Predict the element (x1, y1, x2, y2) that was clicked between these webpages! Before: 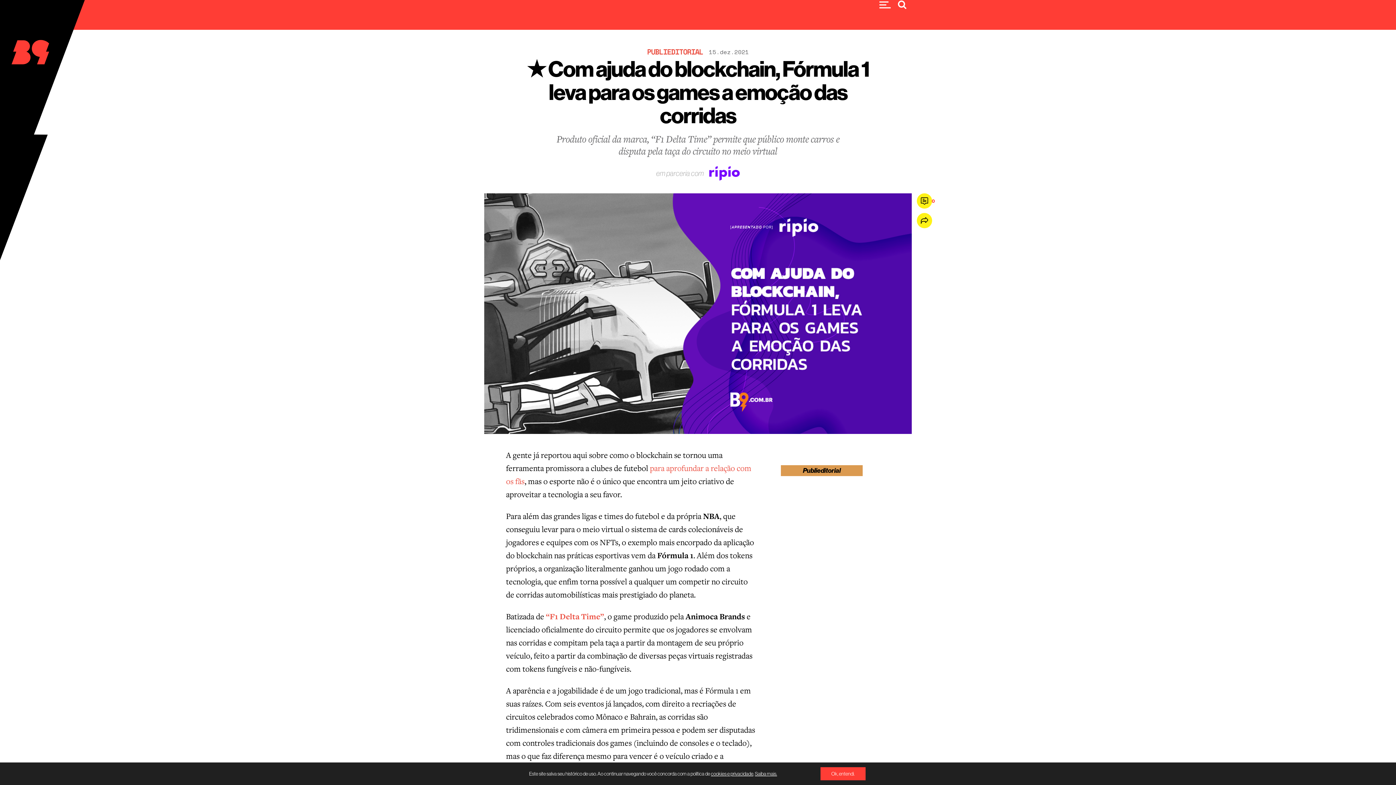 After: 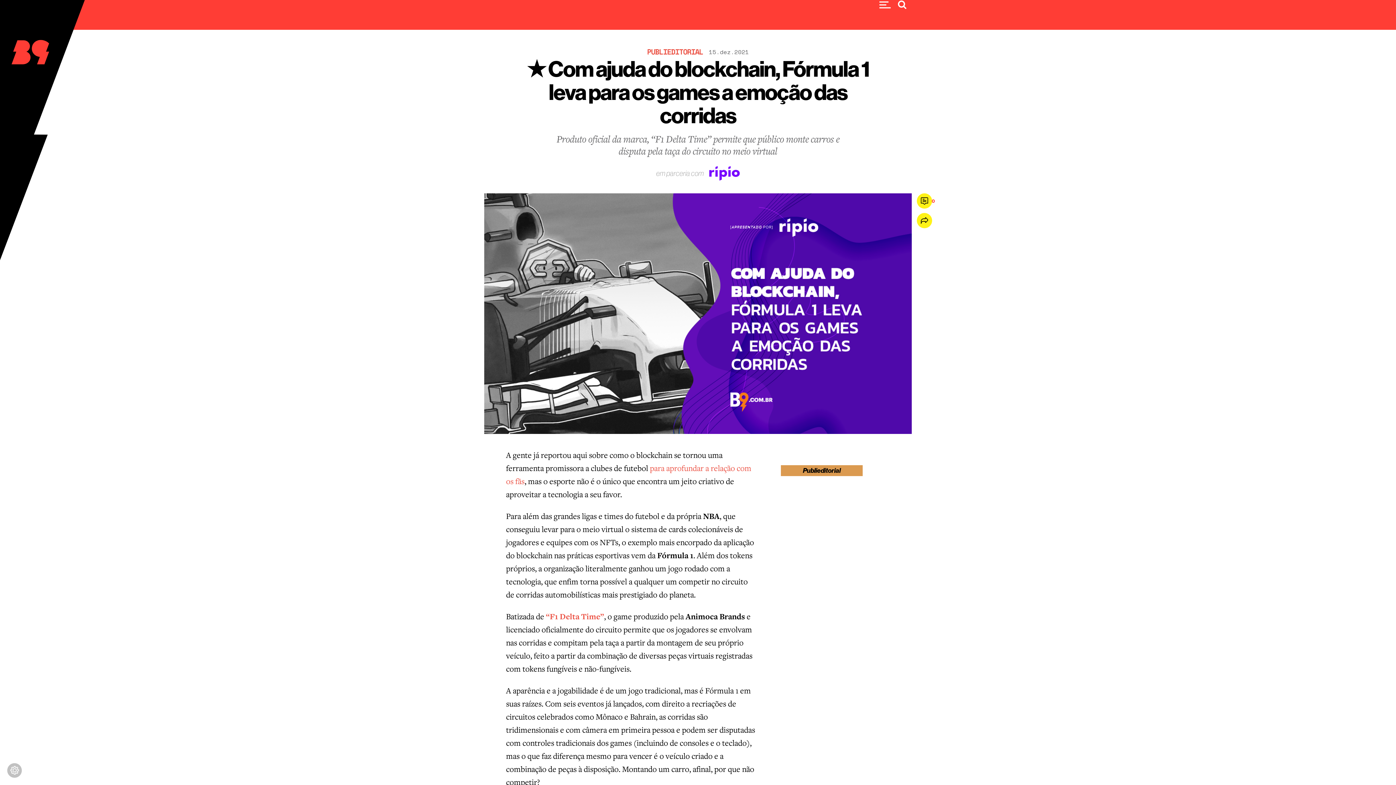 Action: label: Ok, entendi. bbox: (820, 767, 865, 780)